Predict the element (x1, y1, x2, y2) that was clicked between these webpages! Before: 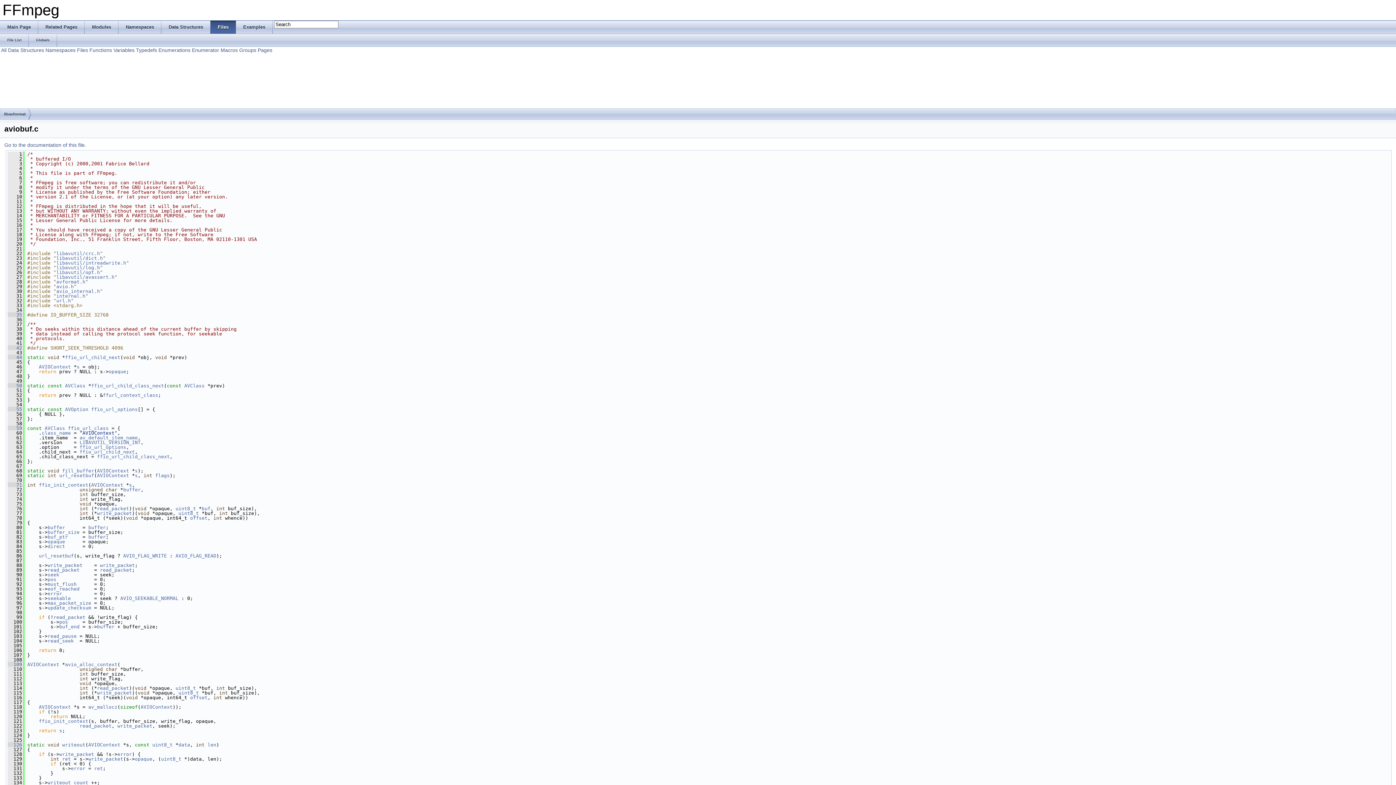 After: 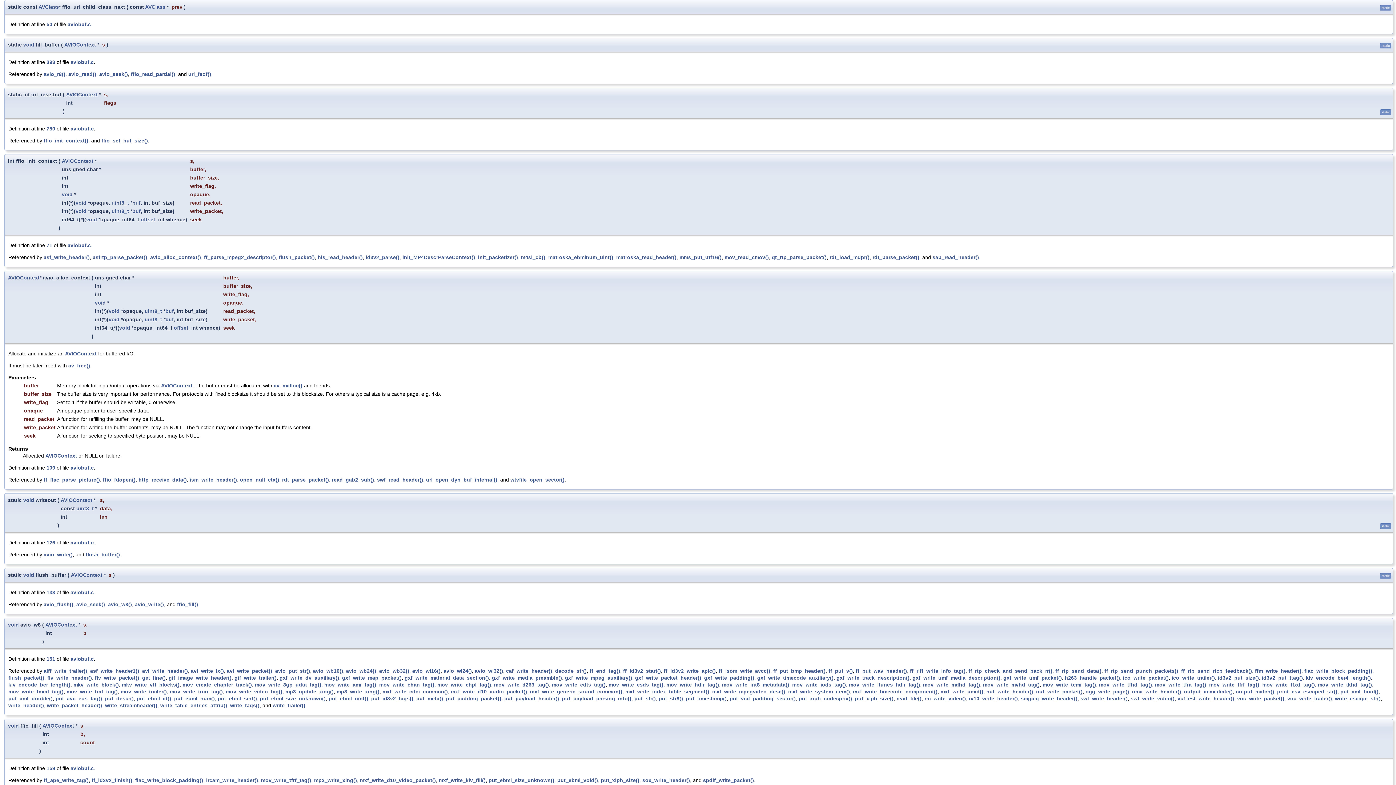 Action: label: ffio_url_child_class_next bbox: (91, 383, 164, 388)